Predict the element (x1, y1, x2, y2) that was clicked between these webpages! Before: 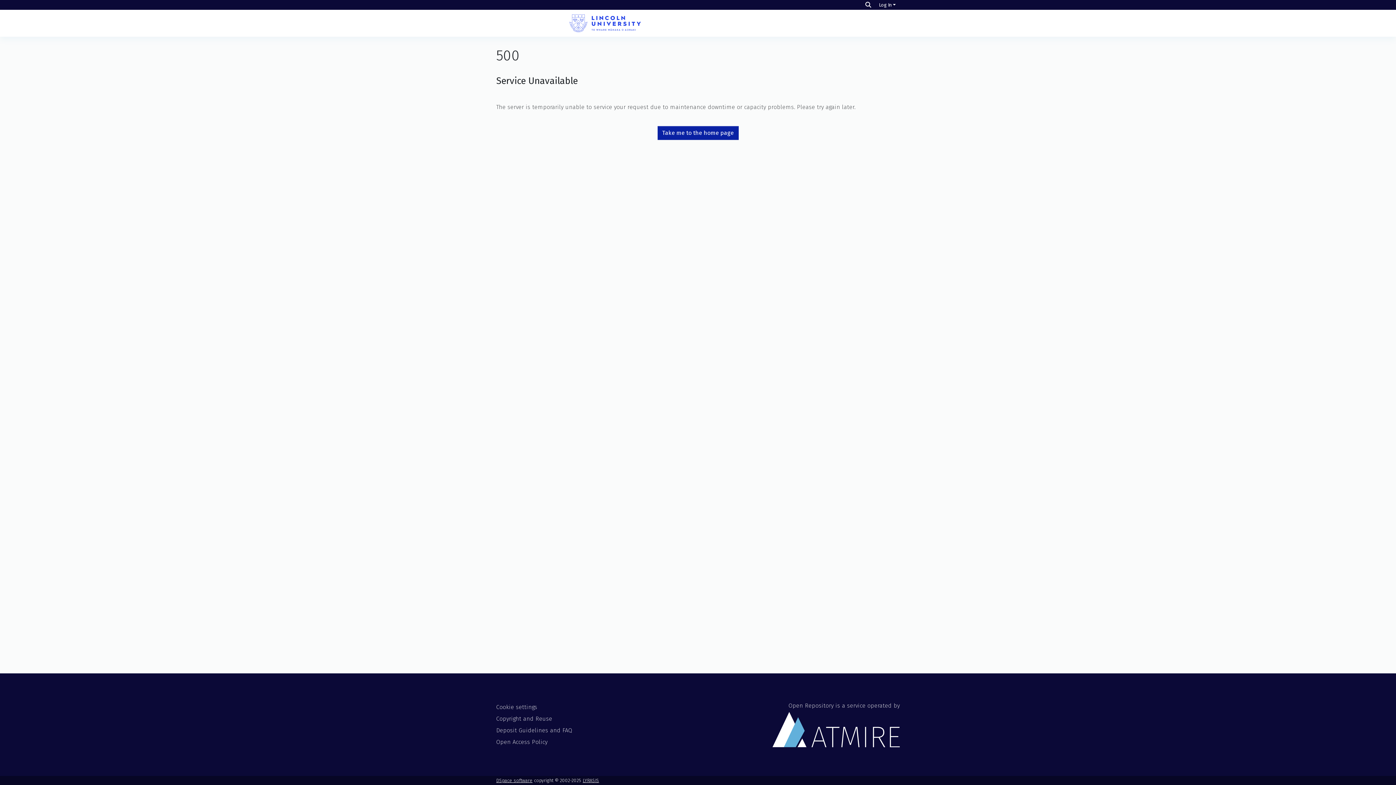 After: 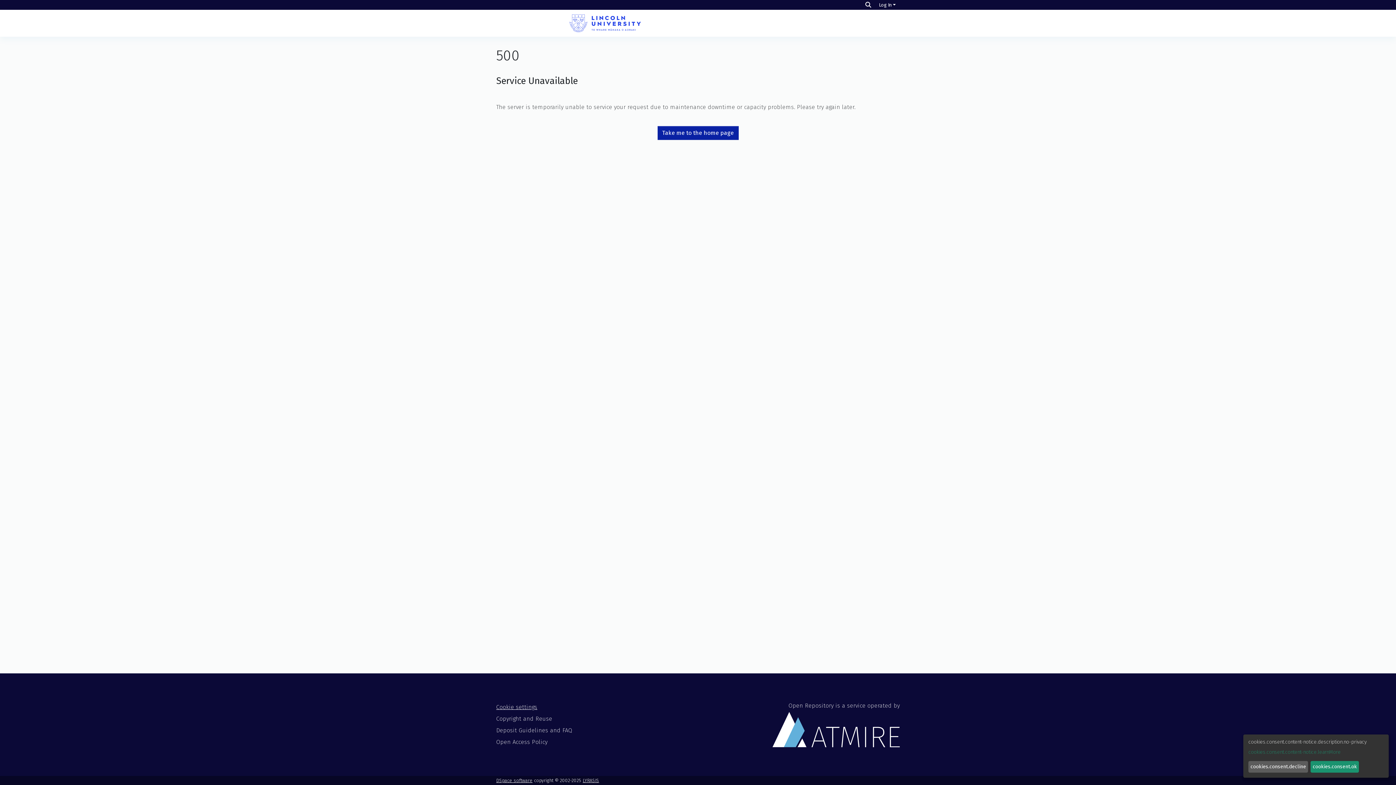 Action: bbox: (496, 704, 537, 710) label: Cookie settings